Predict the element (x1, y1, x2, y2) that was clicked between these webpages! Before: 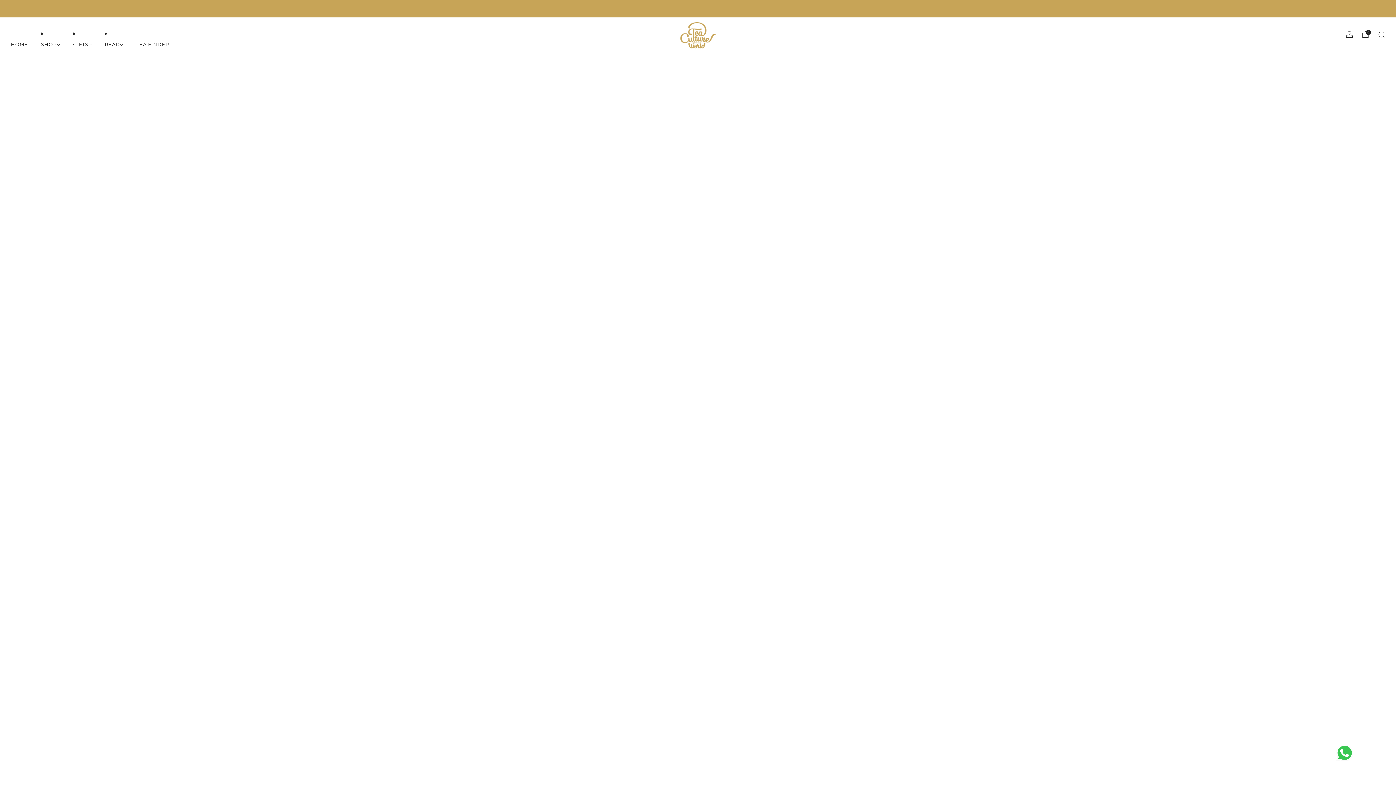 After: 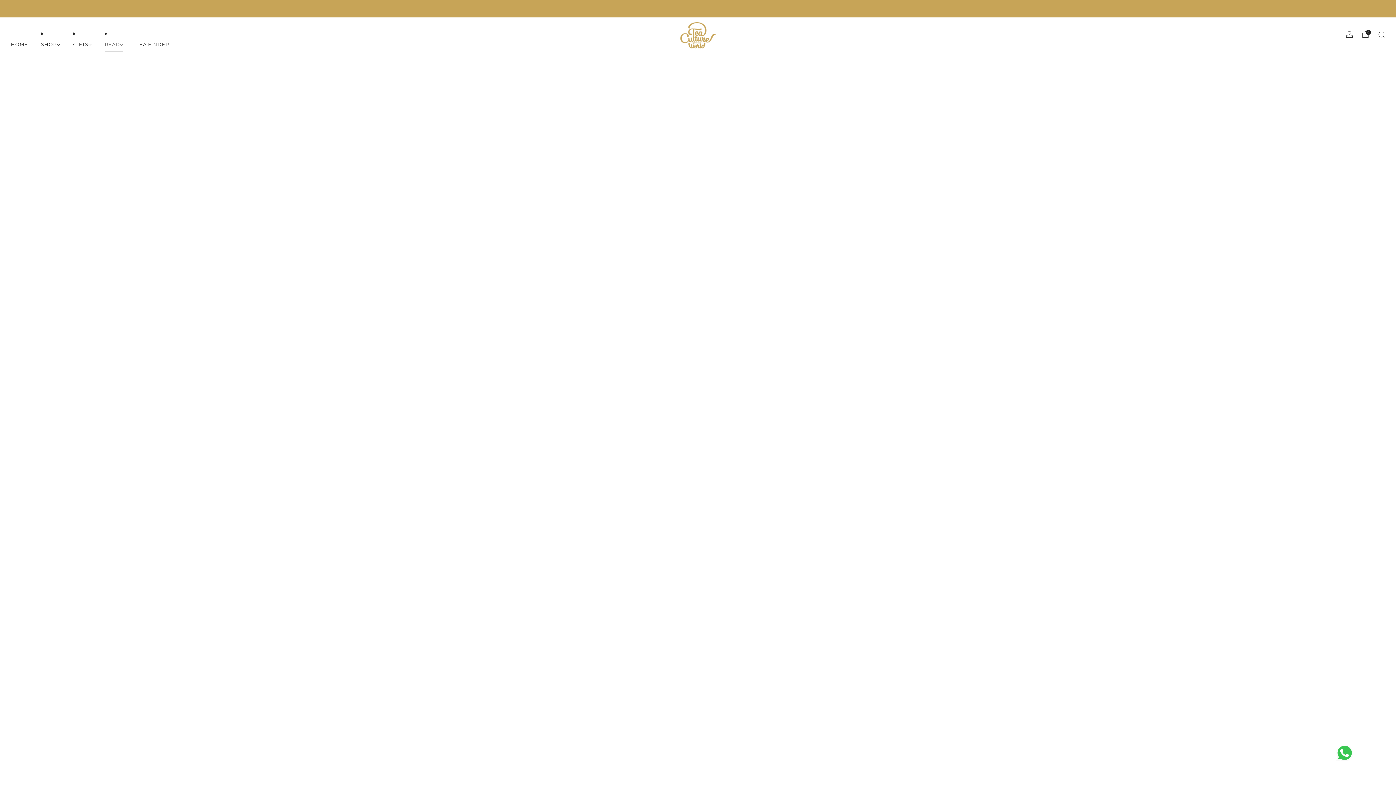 Action: bbox: (104, 38, 123, 50) label: READ